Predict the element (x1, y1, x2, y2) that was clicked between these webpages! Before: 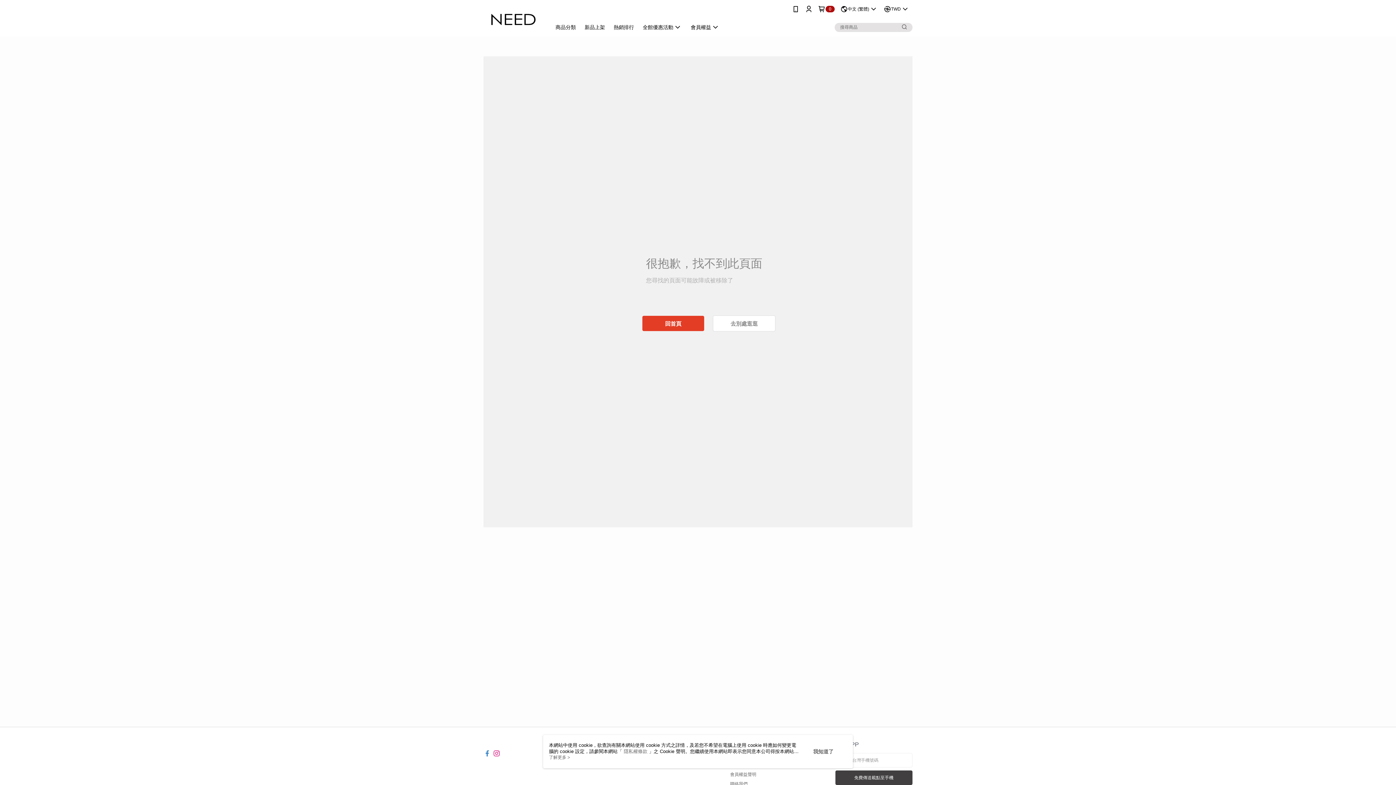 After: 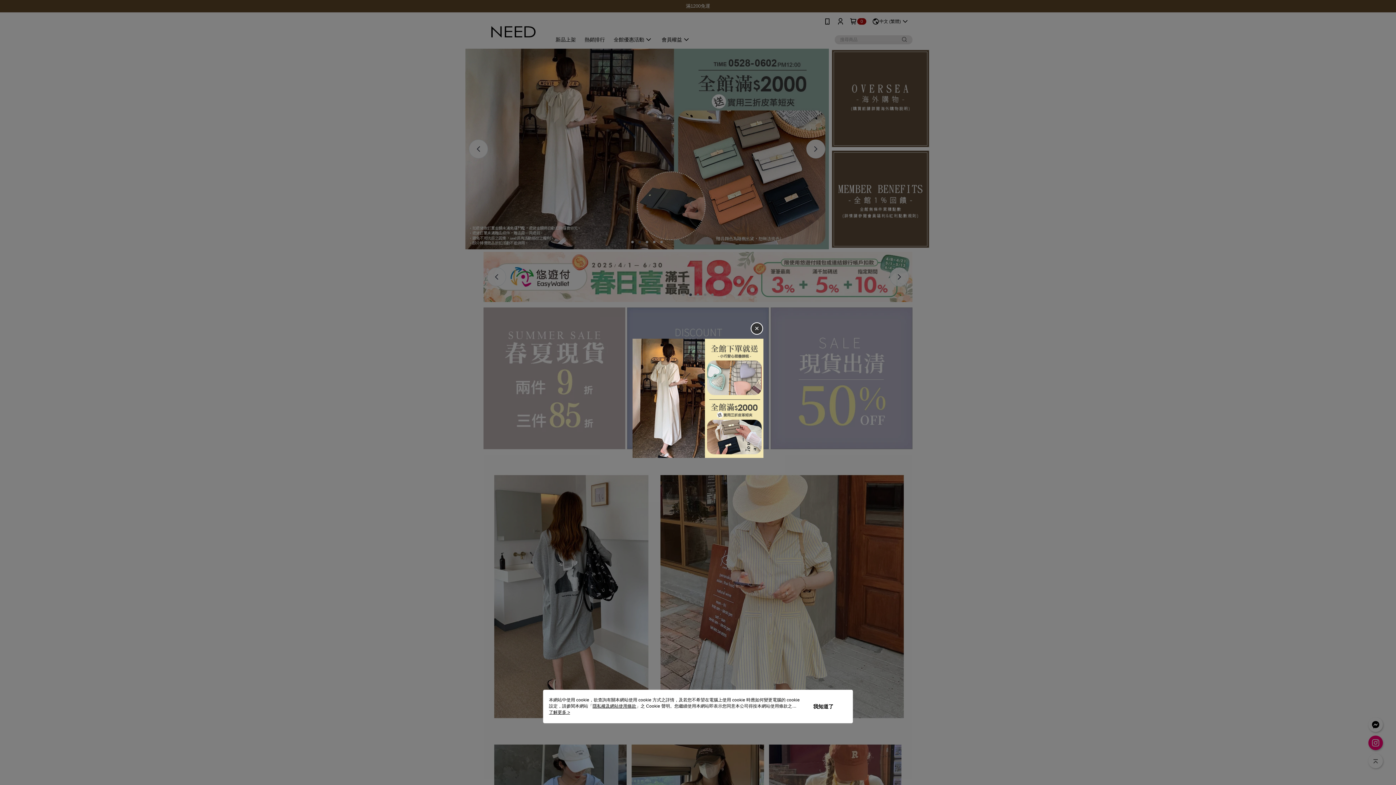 Action: bbox: (642, 316, 704, 331) label: 回首頁